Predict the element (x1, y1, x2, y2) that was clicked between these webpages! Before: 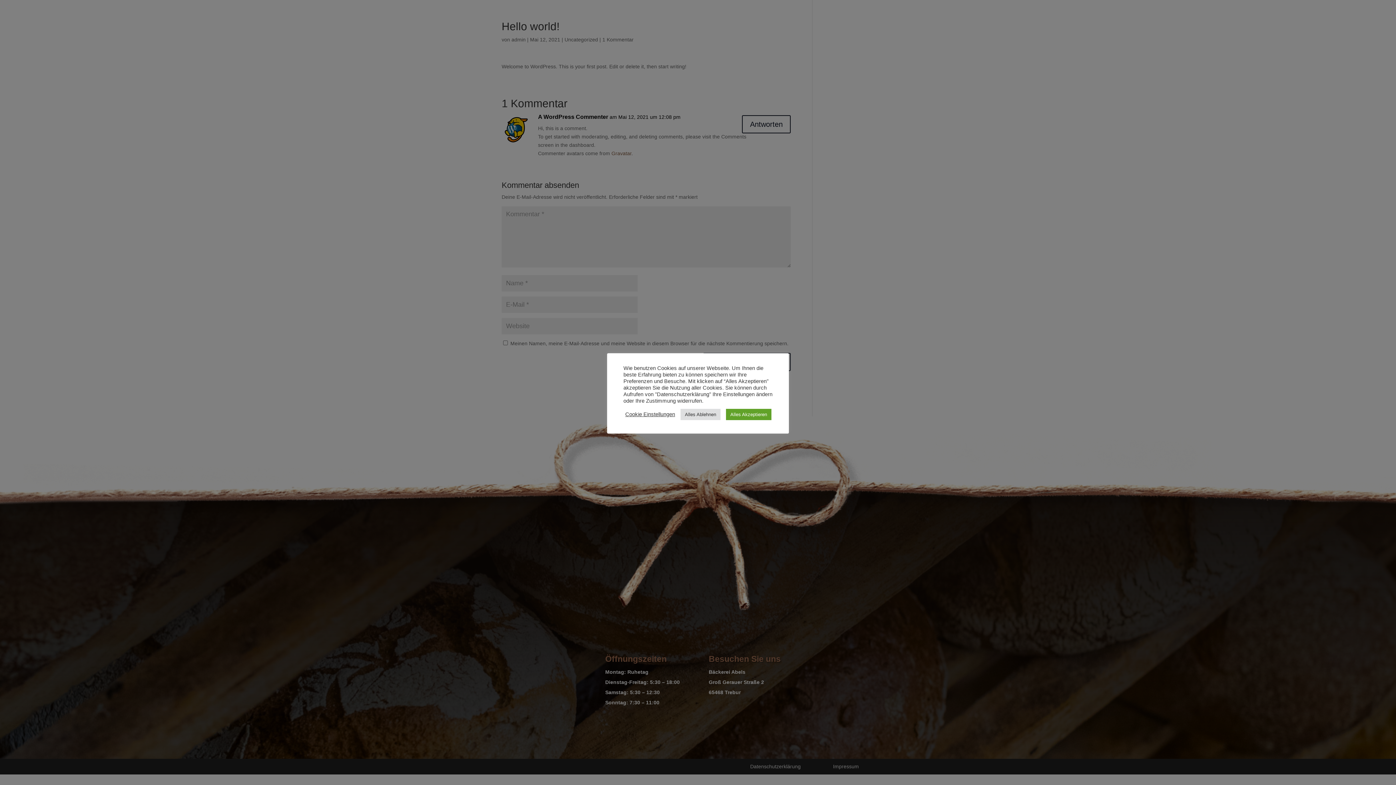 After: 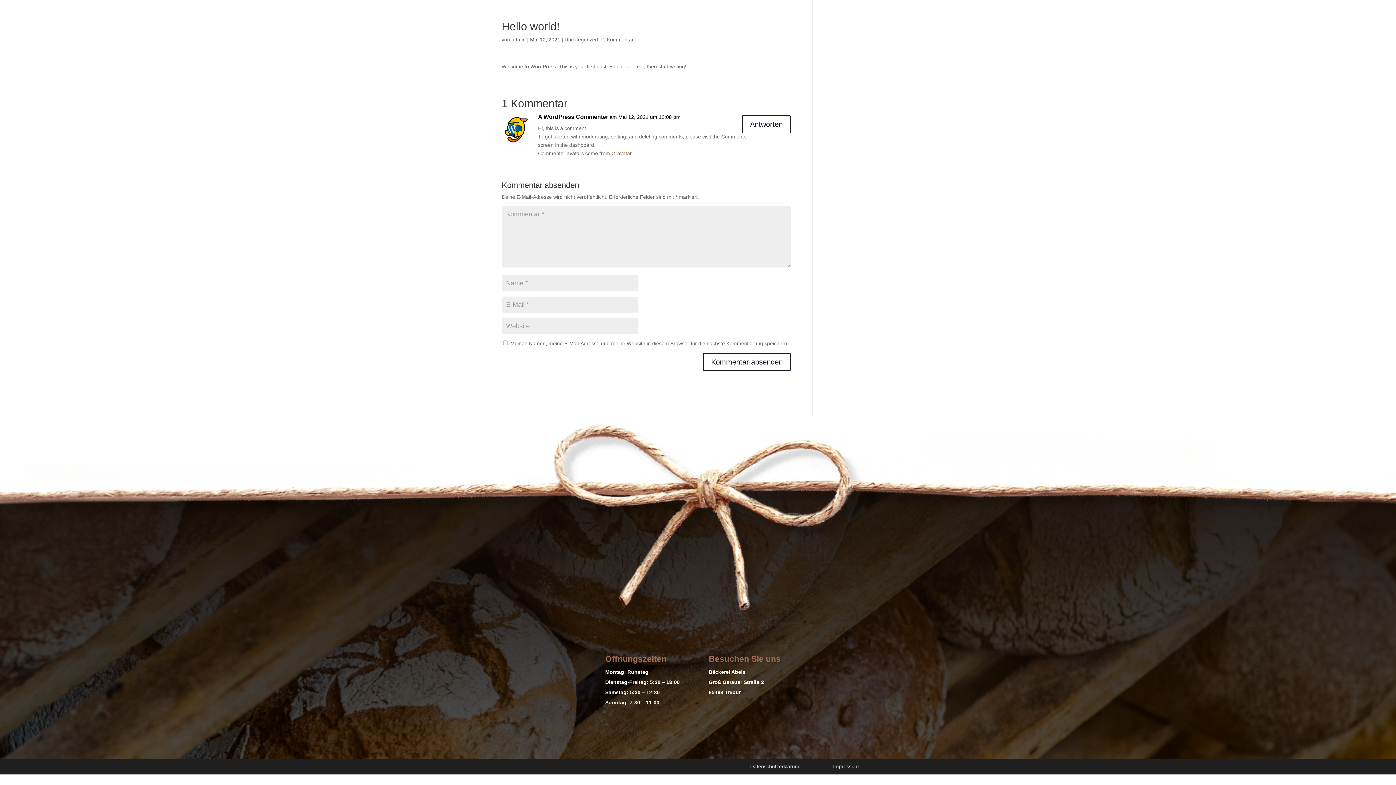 Action: label: Alles Akzeptieren bbox: (726, 408, 771, 420)